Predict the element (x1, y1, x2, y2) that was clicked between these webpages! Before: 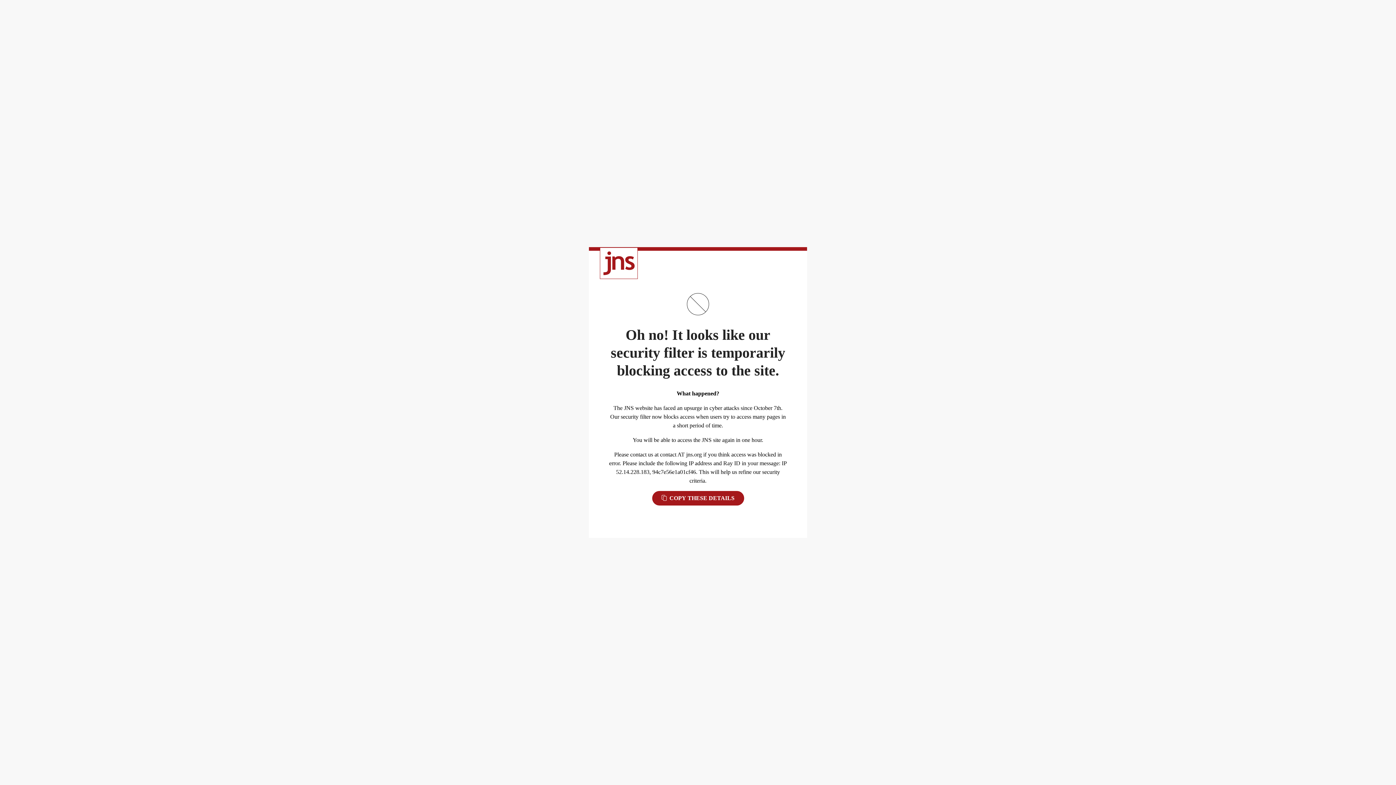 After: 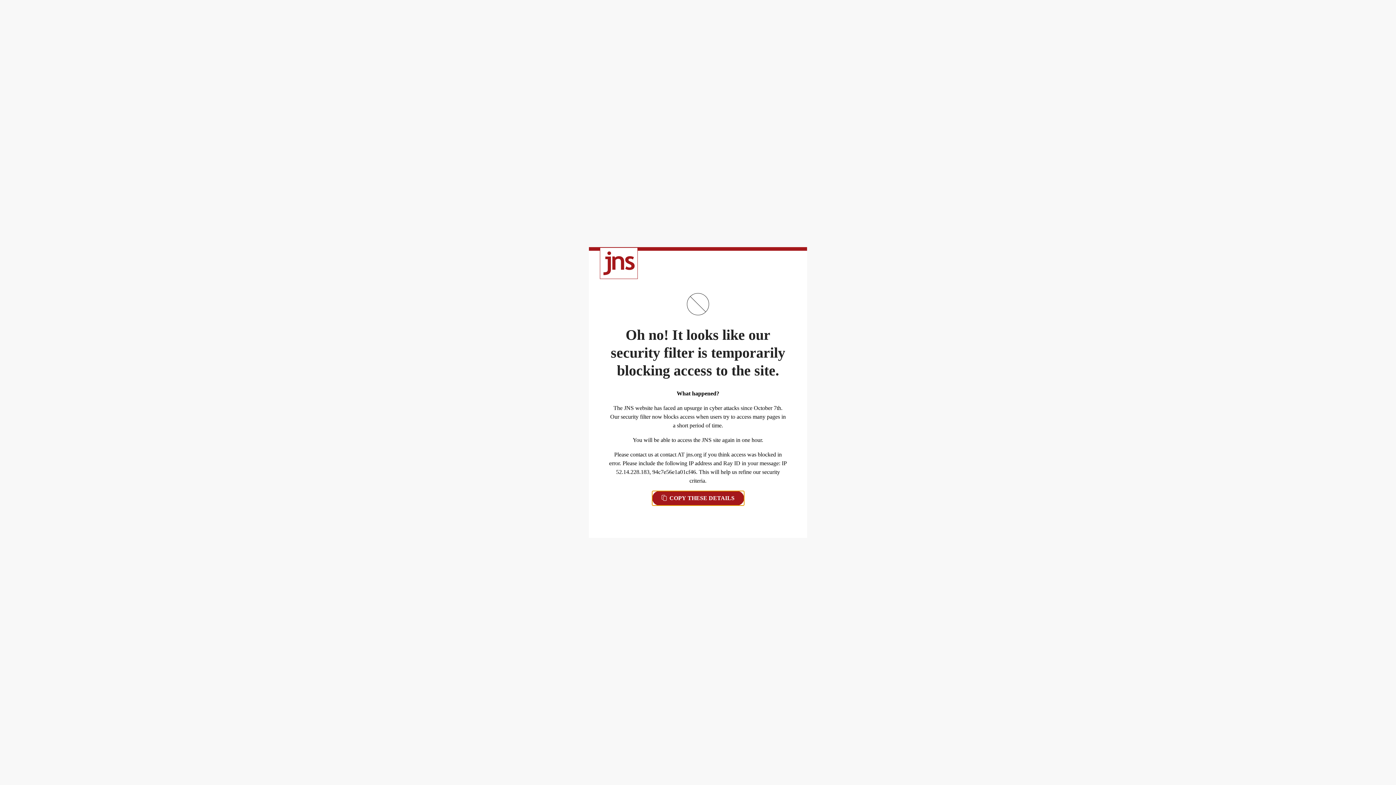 Action: label:  COPY THESE DETAILS bbox: (652, 491, 744, 505)